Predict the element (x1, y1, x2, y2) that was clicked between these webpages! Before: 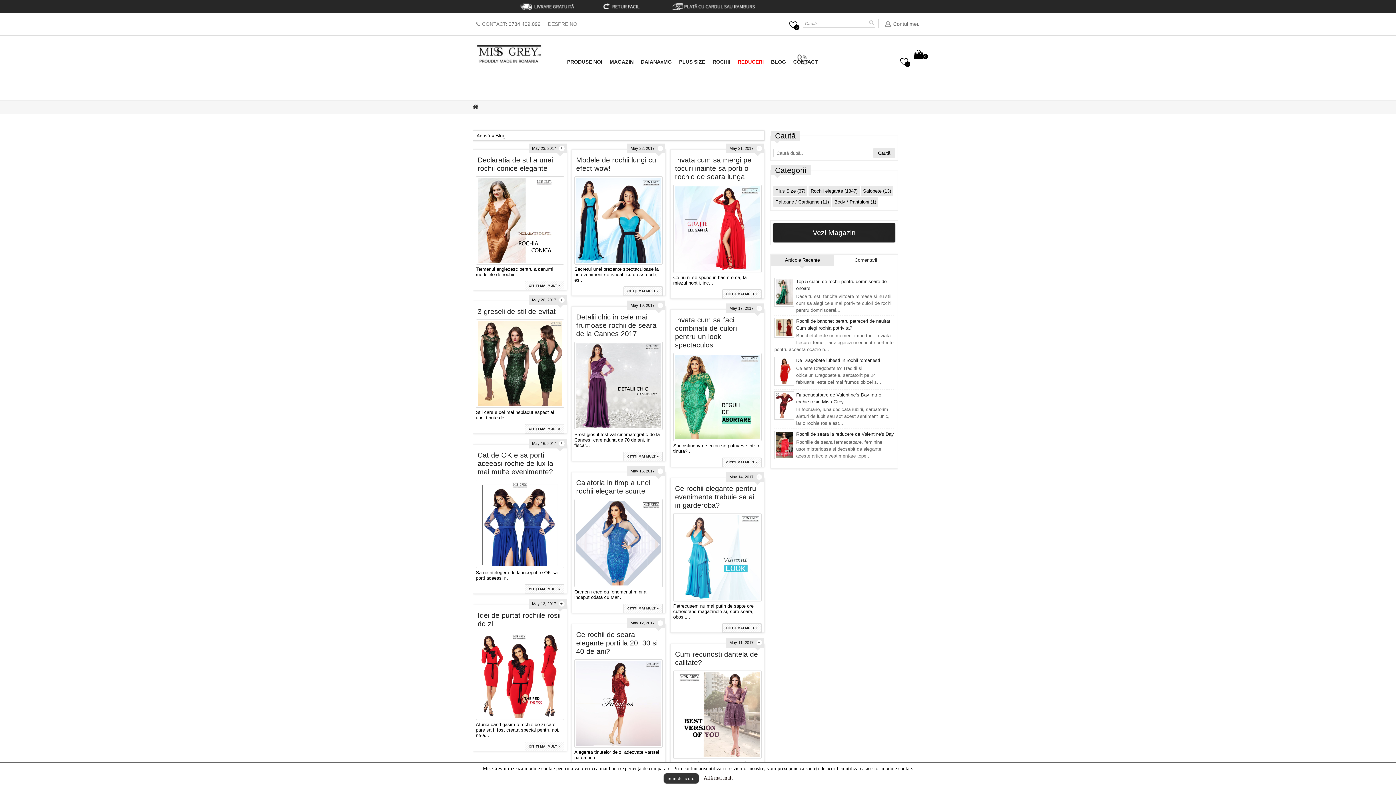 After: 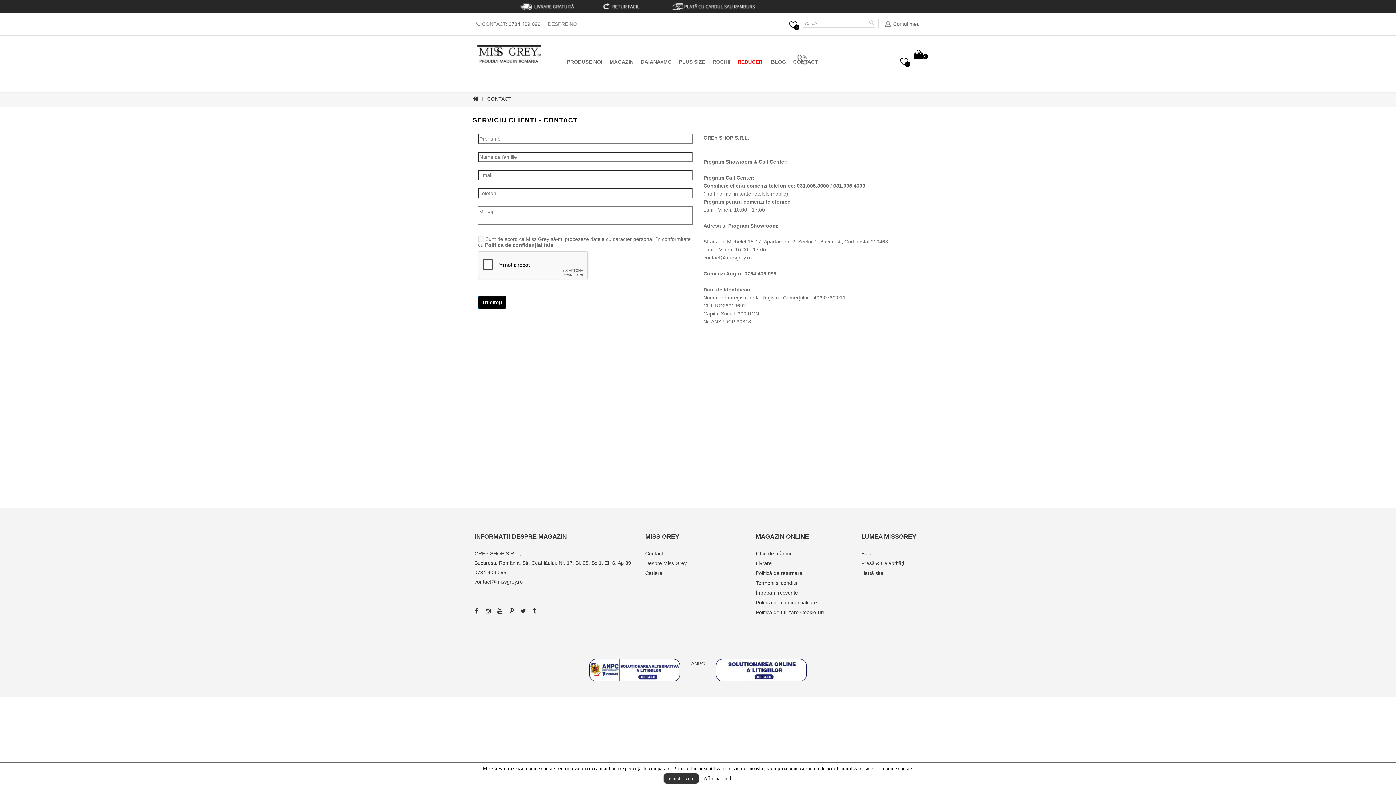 Action: bbox: (476, 21, 505, 26) label: CONTACT